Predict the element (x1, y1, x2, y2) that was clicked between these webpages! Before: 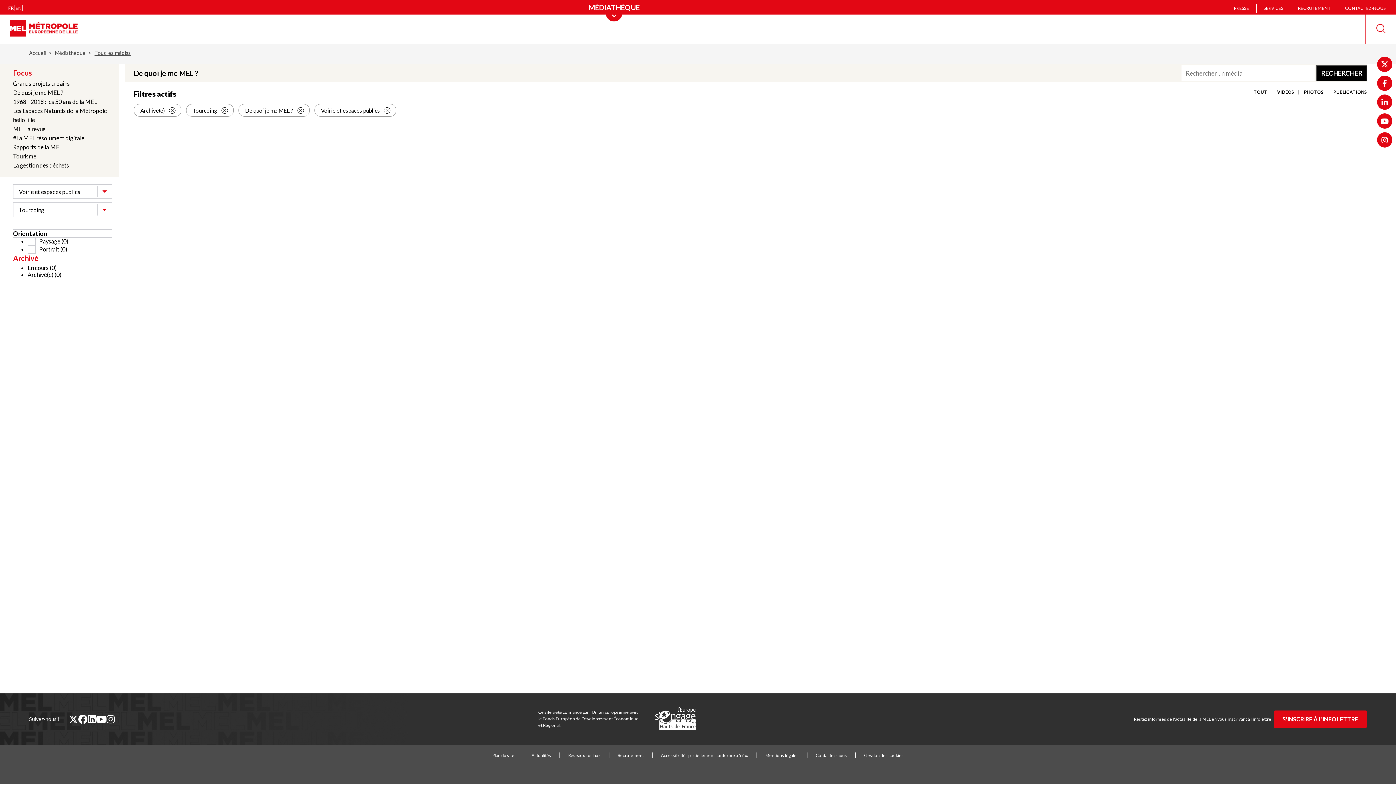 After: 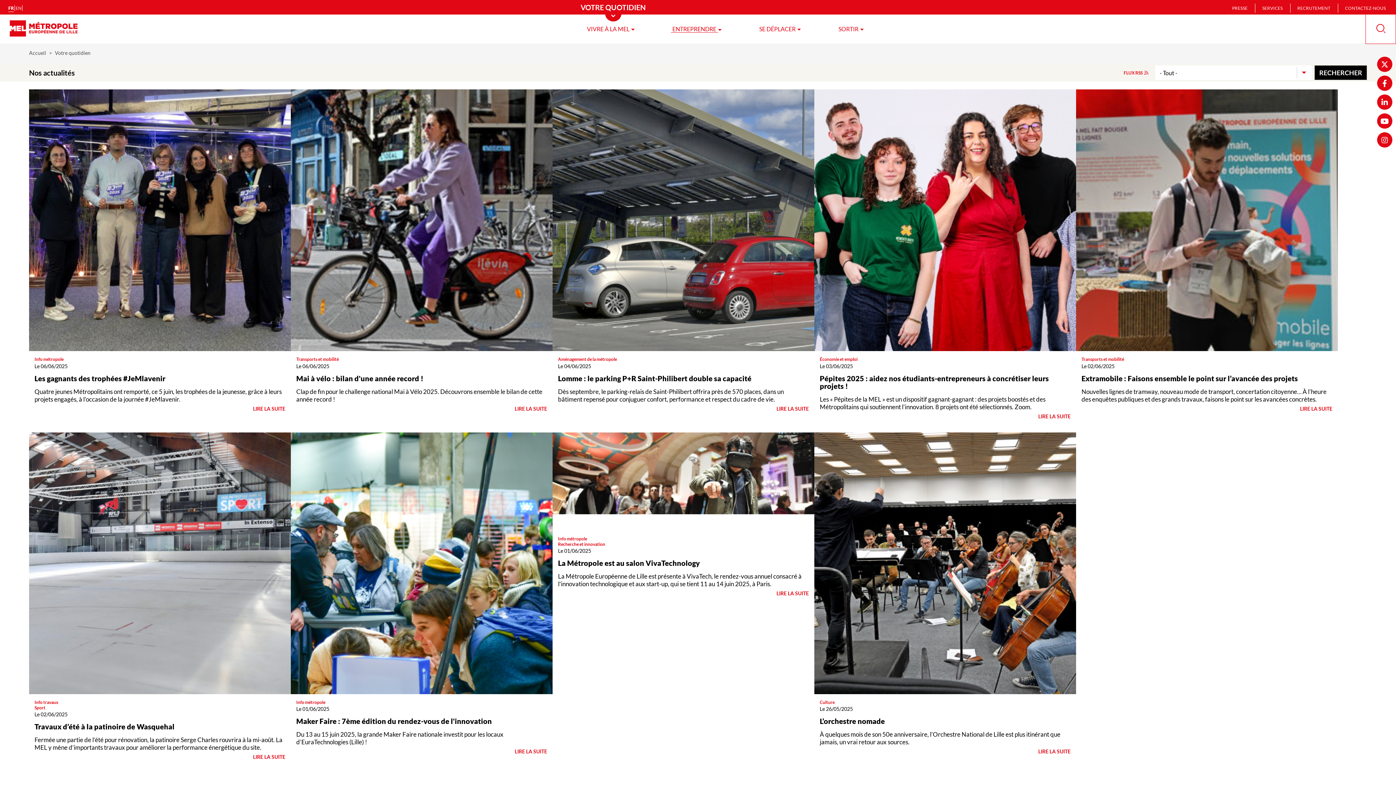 Action: bbox: (531, 753, 551, 758) label: Actualités